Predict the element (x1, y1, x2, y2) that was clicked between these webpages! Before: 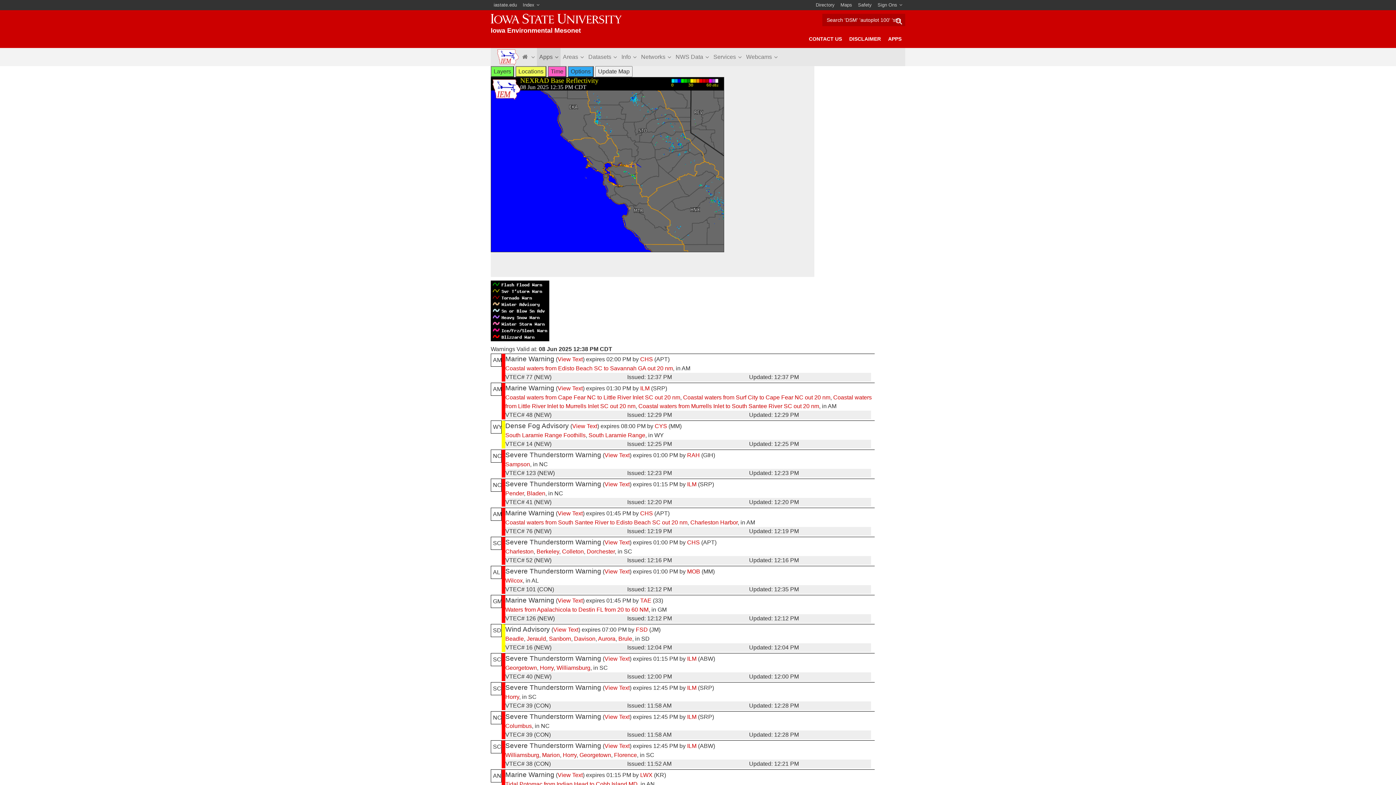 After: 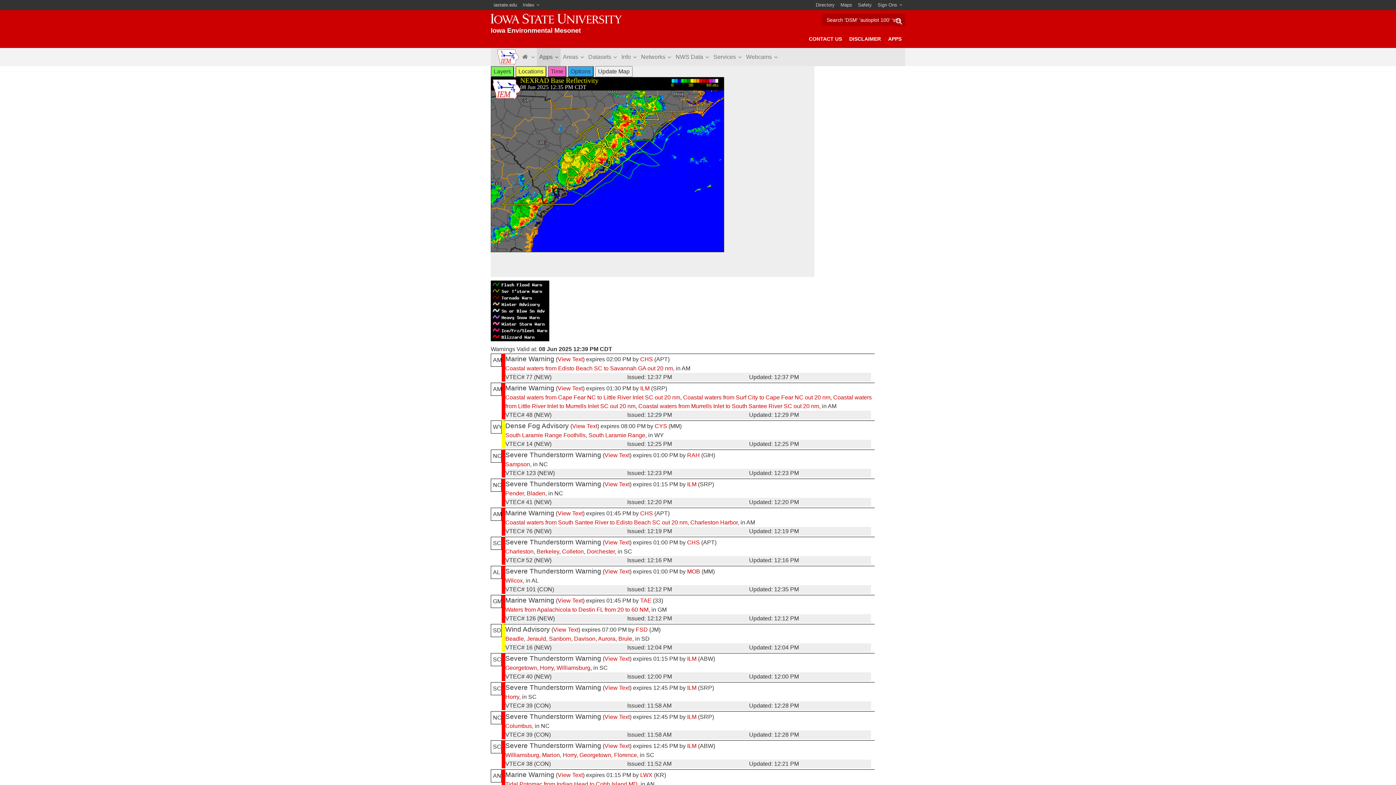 Action: label: Charleston bbox: (505, 548, 533, 554)